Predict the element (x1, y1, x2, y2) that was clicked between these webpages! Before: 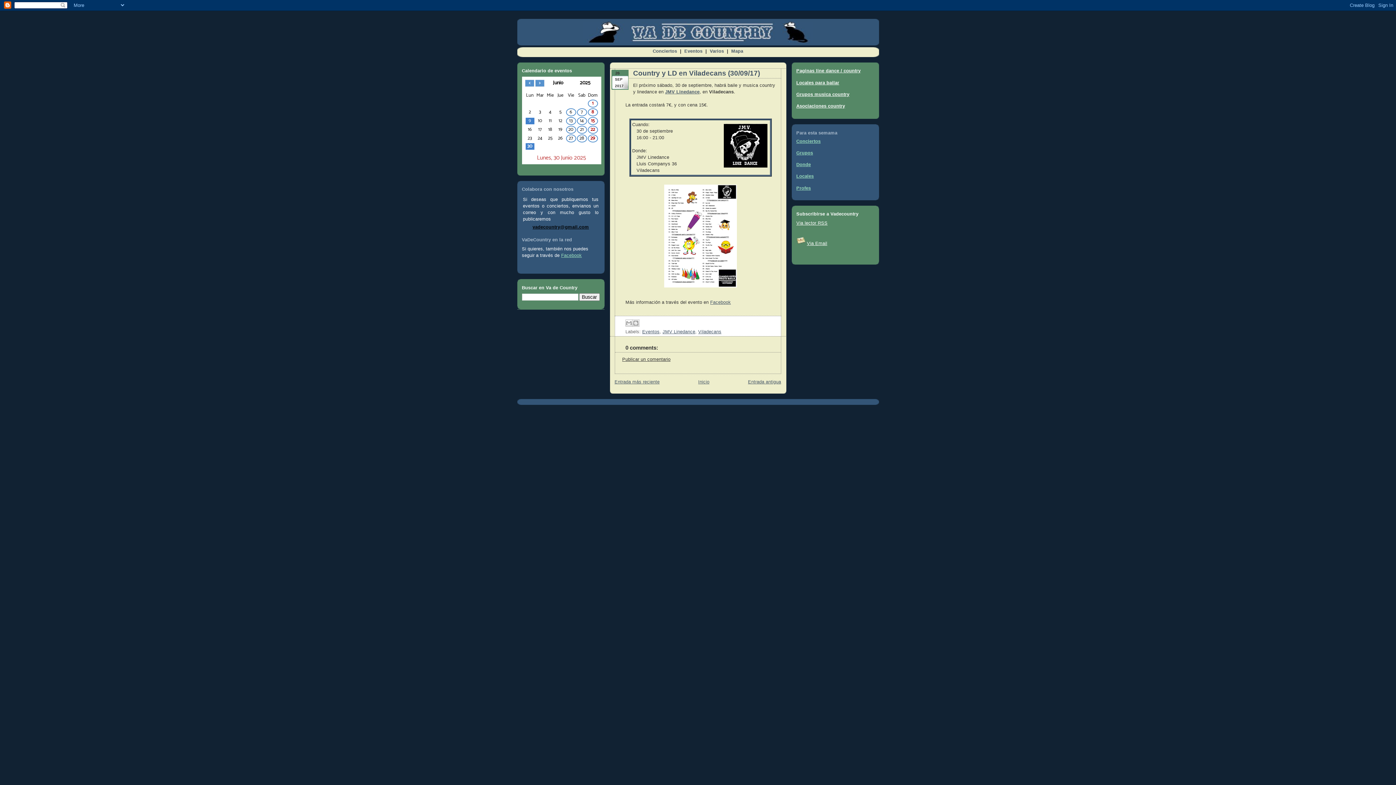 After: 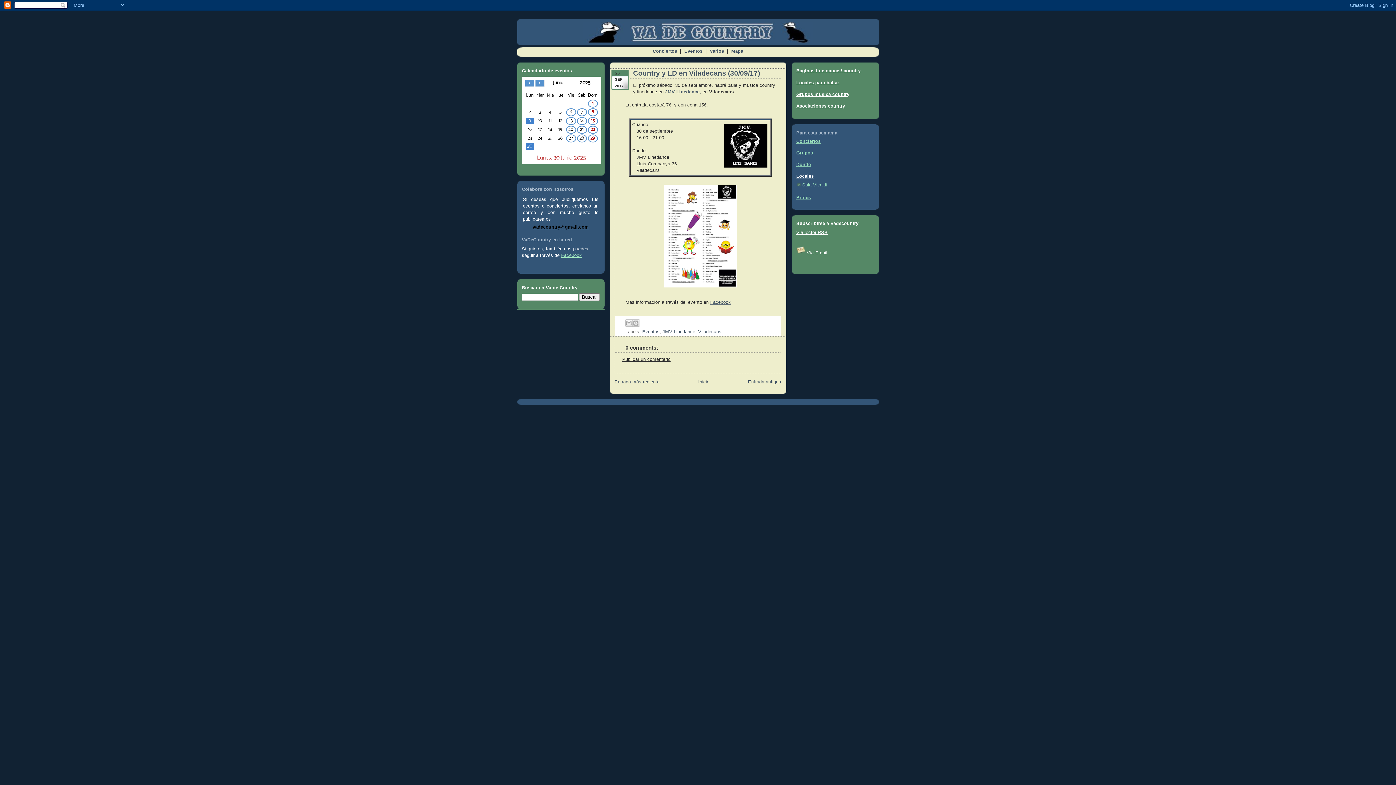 Action: label: Locales bbox: (796, 173, 814, 179)